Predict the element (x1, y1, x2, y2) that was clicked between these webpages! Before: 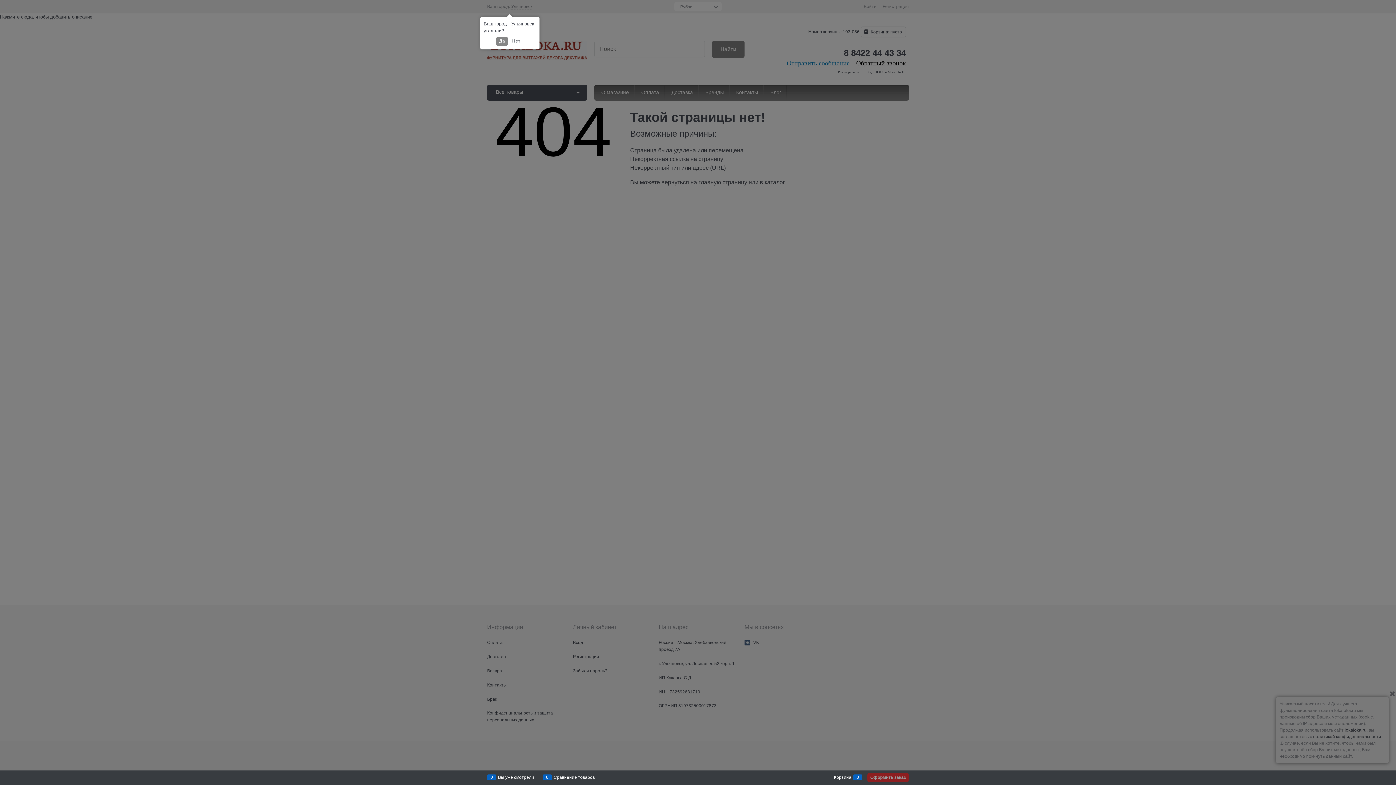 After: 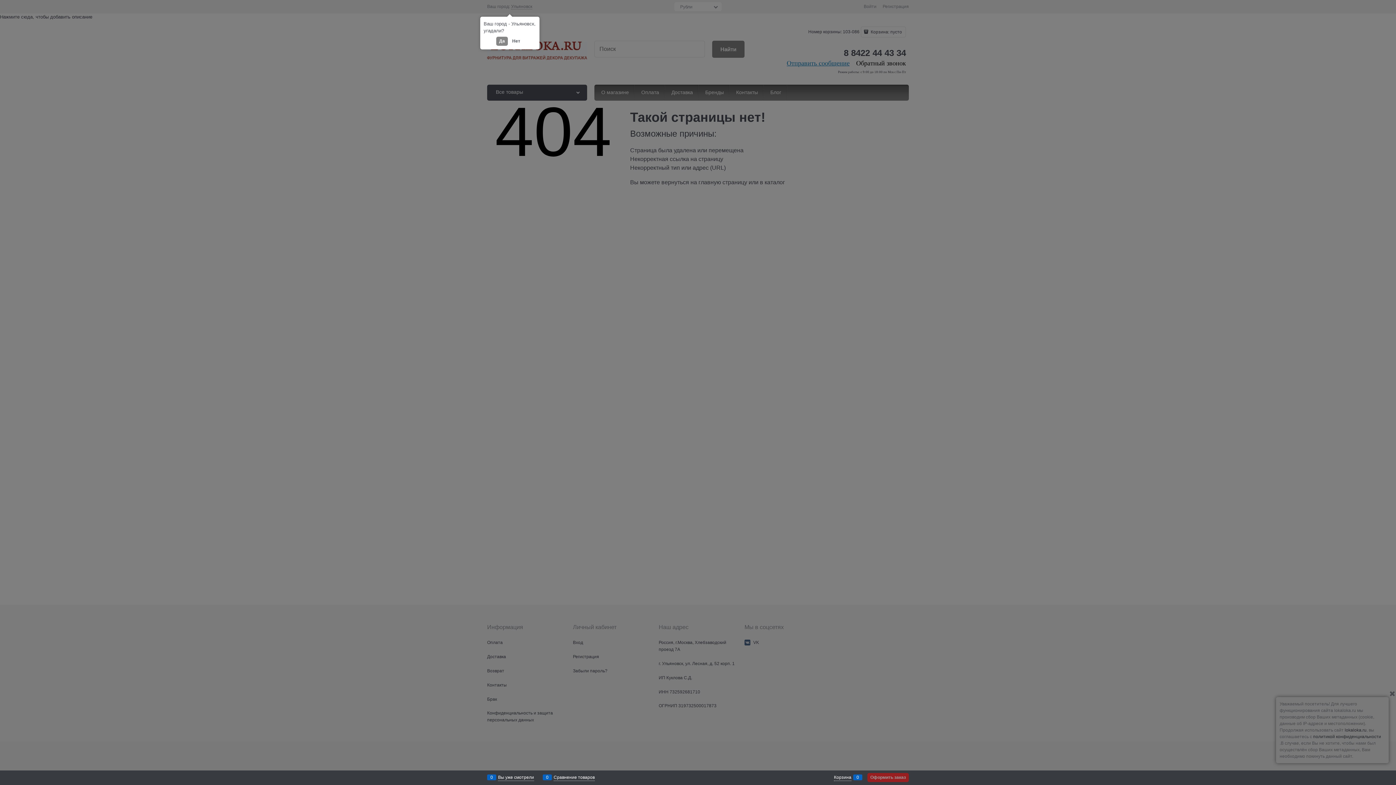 Action: label: Оформить заказ bbox: (867, 773, 909, 782)